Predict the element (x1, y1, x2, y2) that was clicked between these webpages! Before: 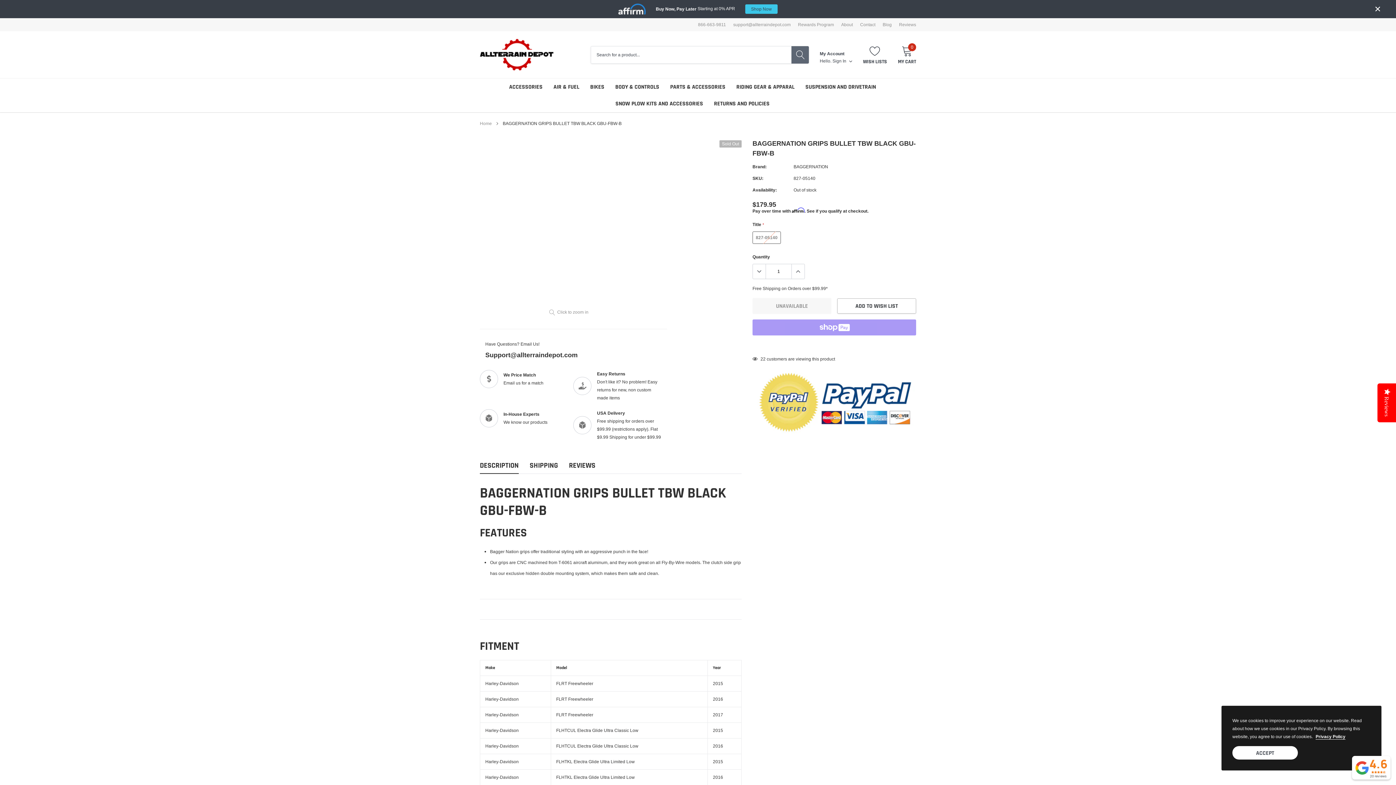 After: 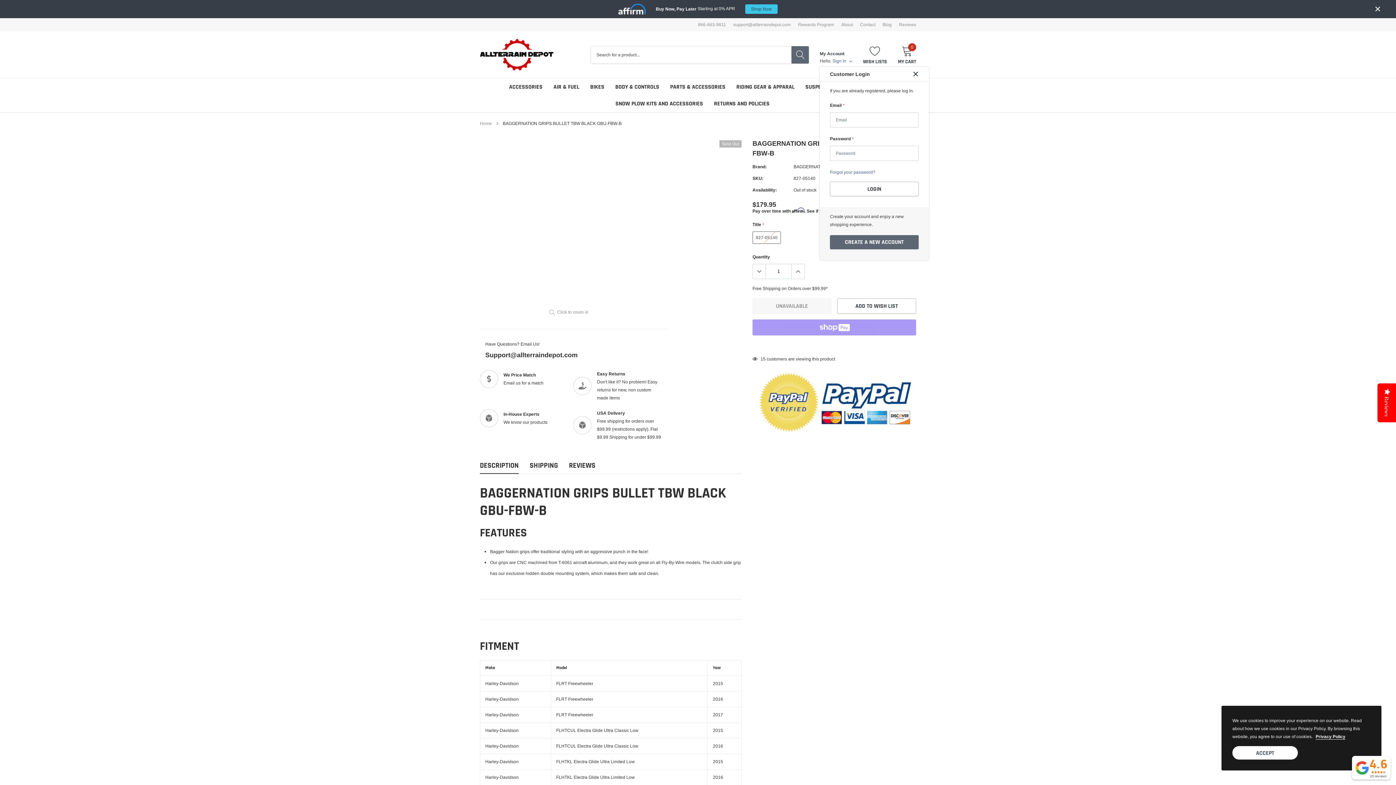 Action: bbox: (832, 58, 852, 63) label: link